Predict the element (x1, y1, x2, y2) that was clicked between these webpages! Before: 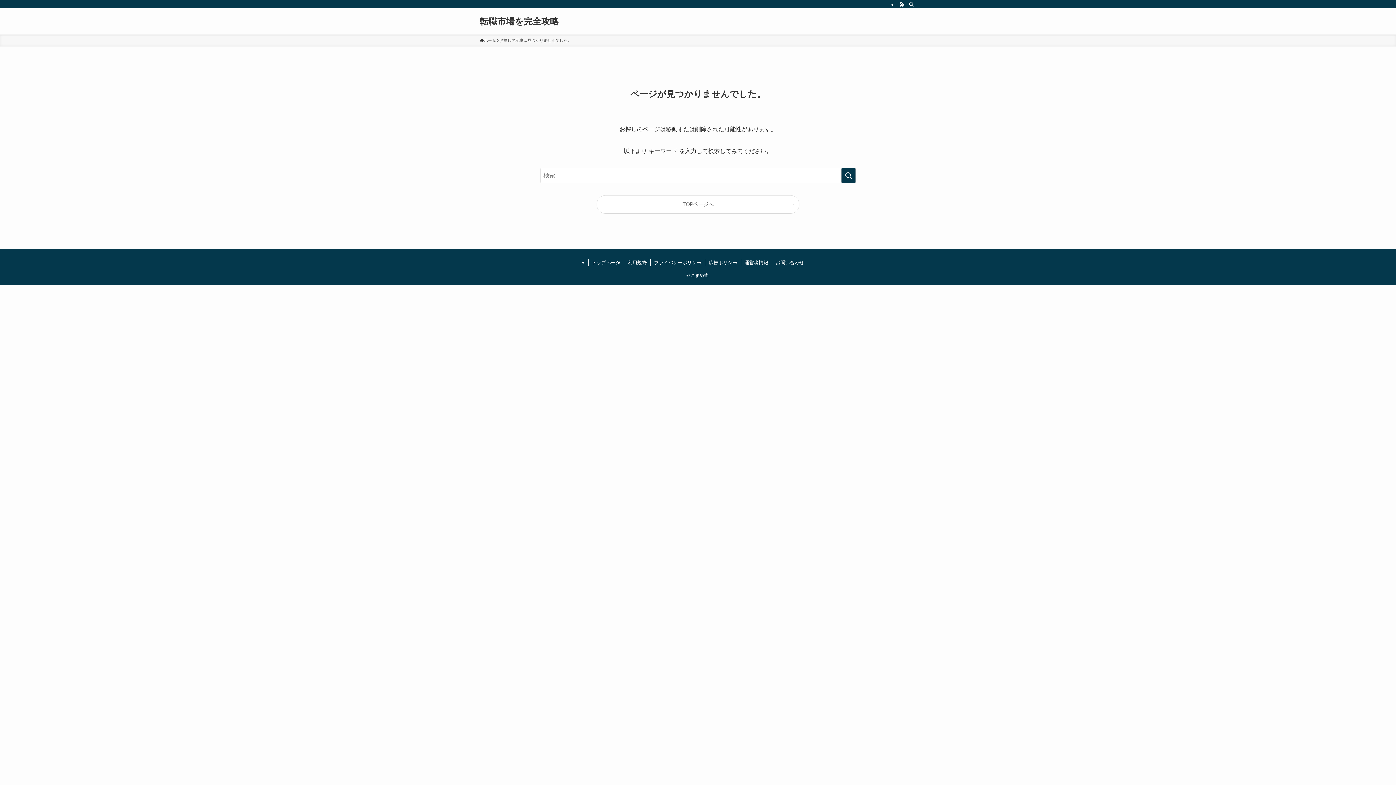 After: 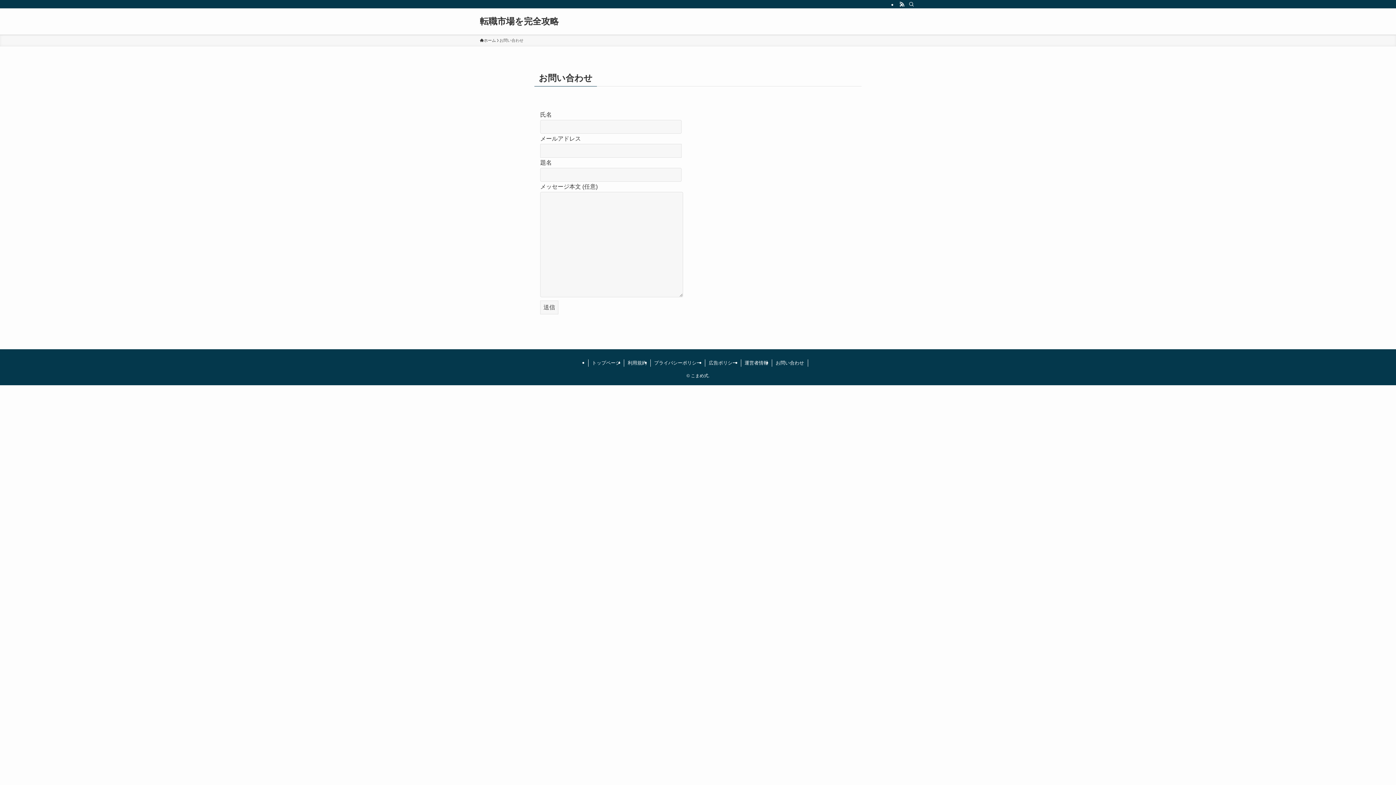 Action: bbox: (772, 259, 808, 266) label: お問い合わせ